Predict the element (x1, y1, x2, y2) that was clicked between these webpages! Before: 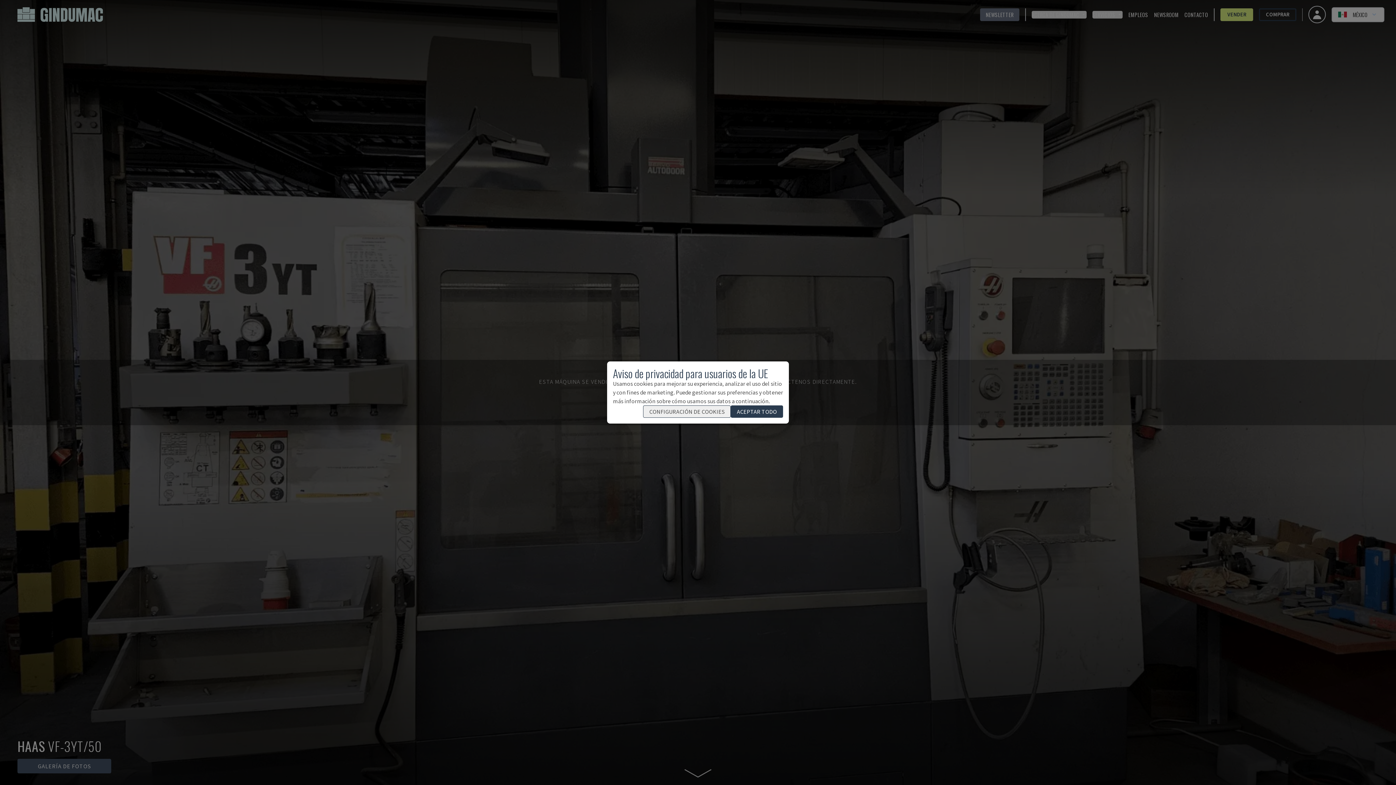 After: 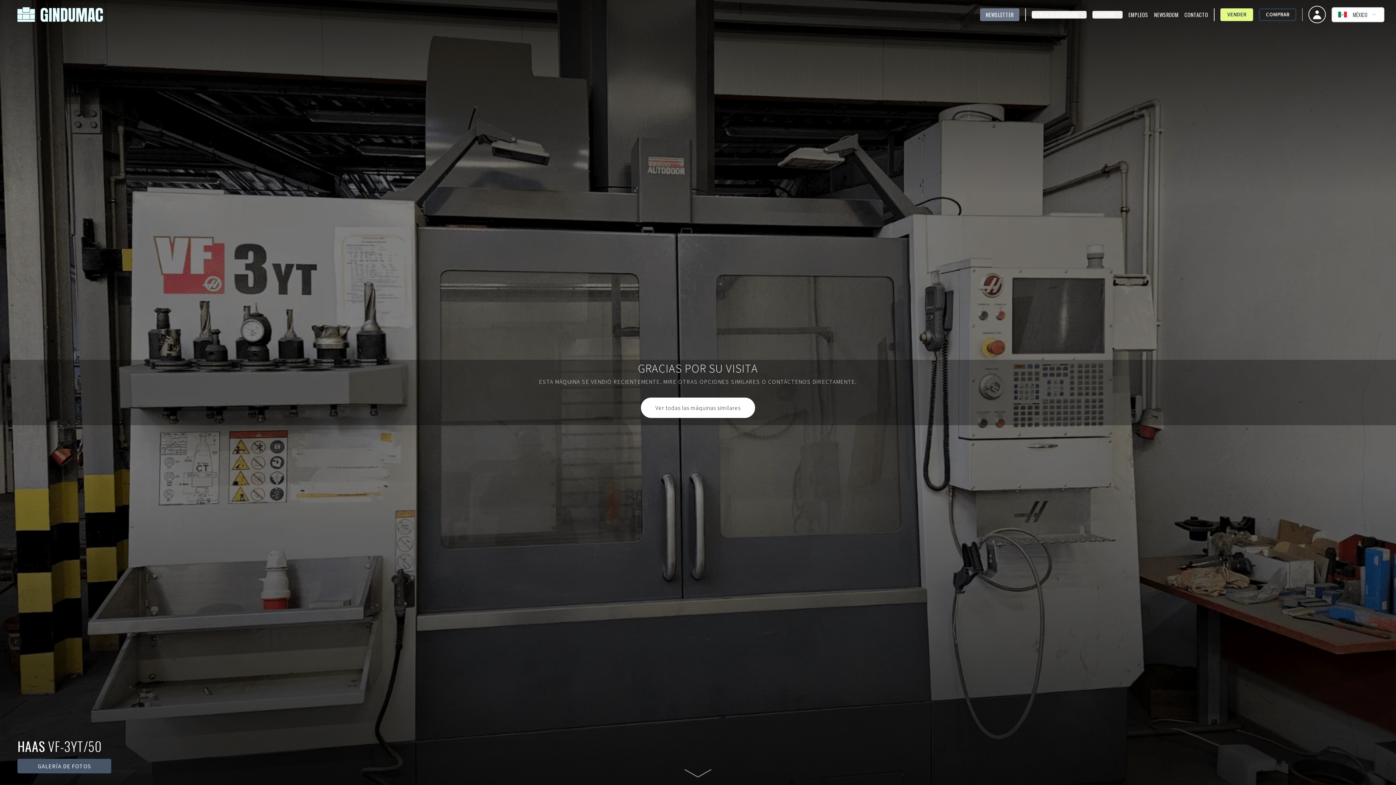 Action: label: ACEPTAR TODO bbox: (730, 405, 783, 418)